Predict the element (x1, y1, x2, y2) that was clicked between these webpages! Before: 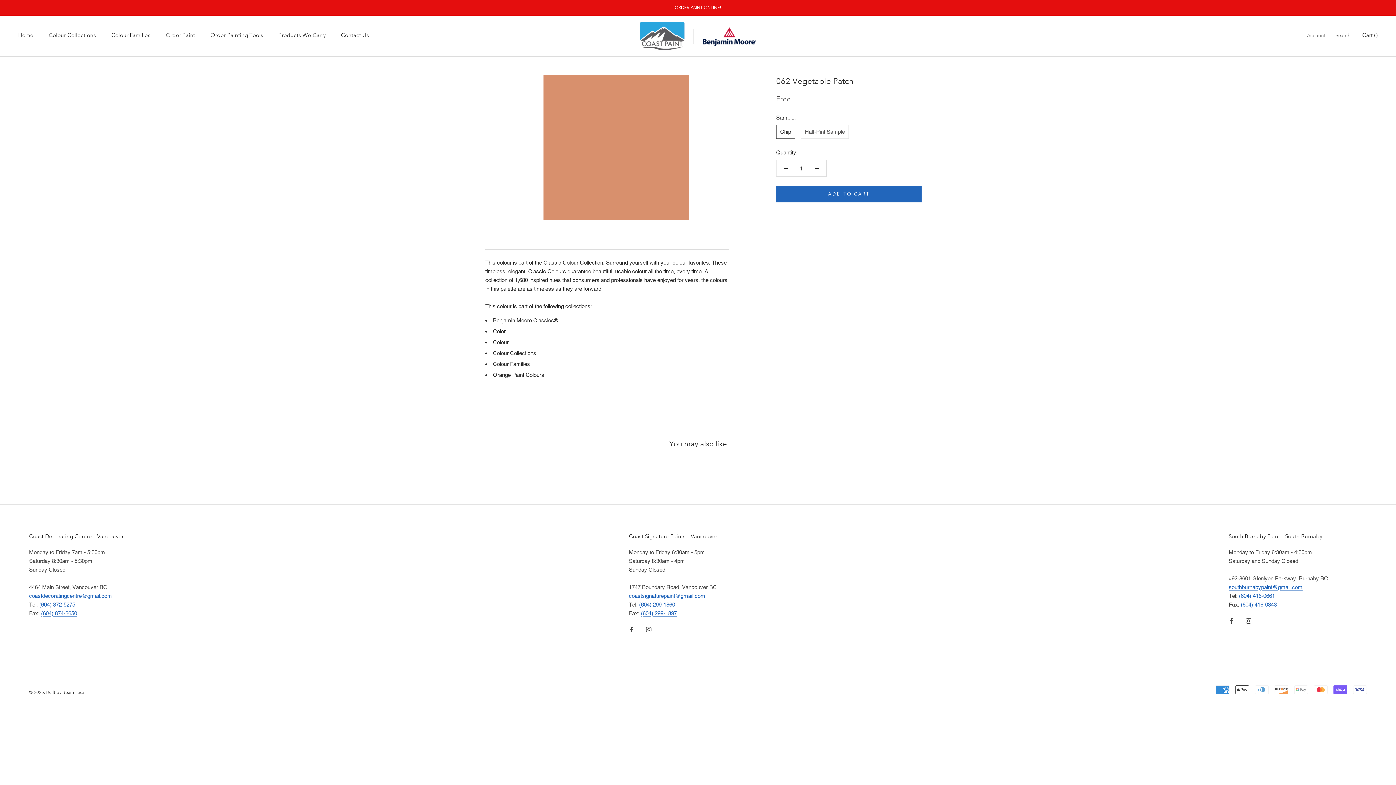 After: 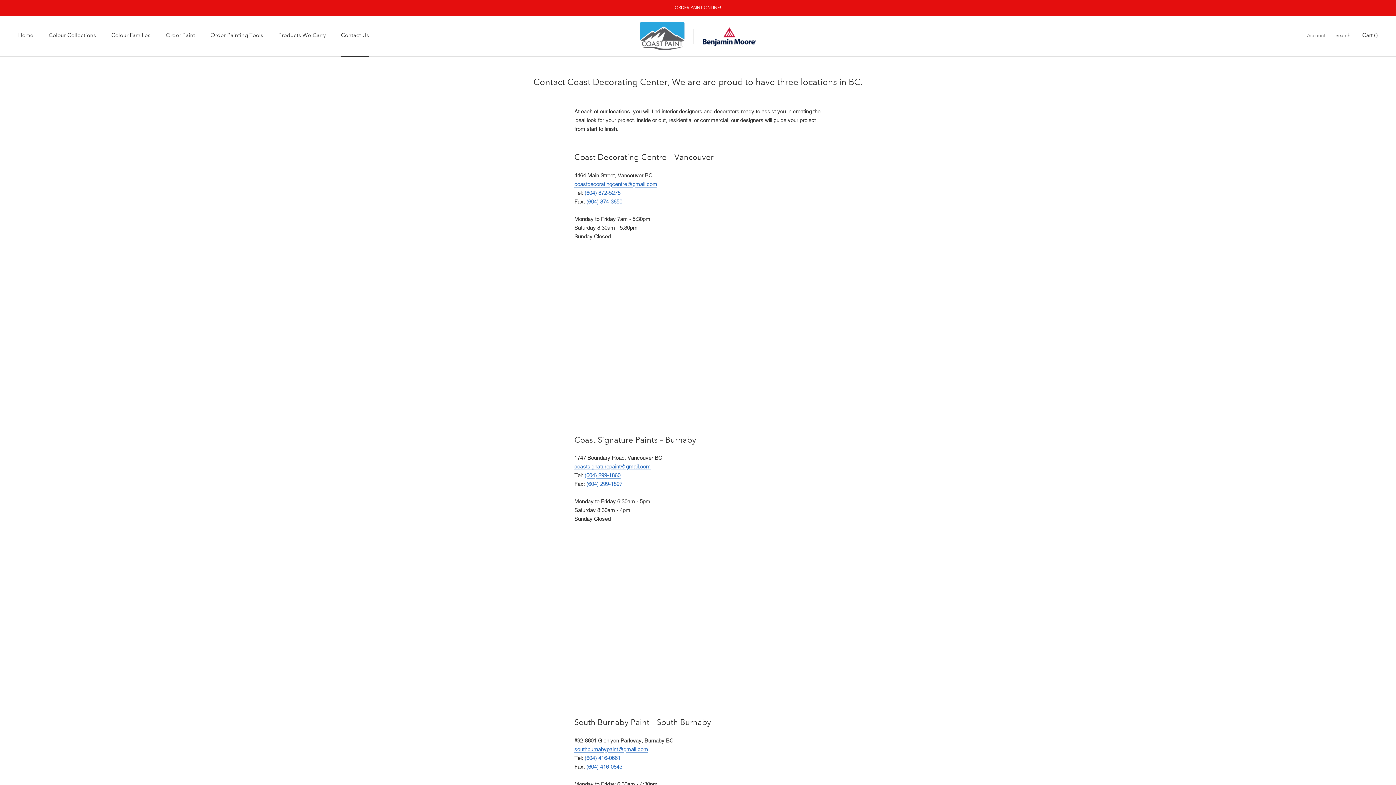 Action: bbox: (341, 31, 369, 38) label: Contact Us
Contact Us